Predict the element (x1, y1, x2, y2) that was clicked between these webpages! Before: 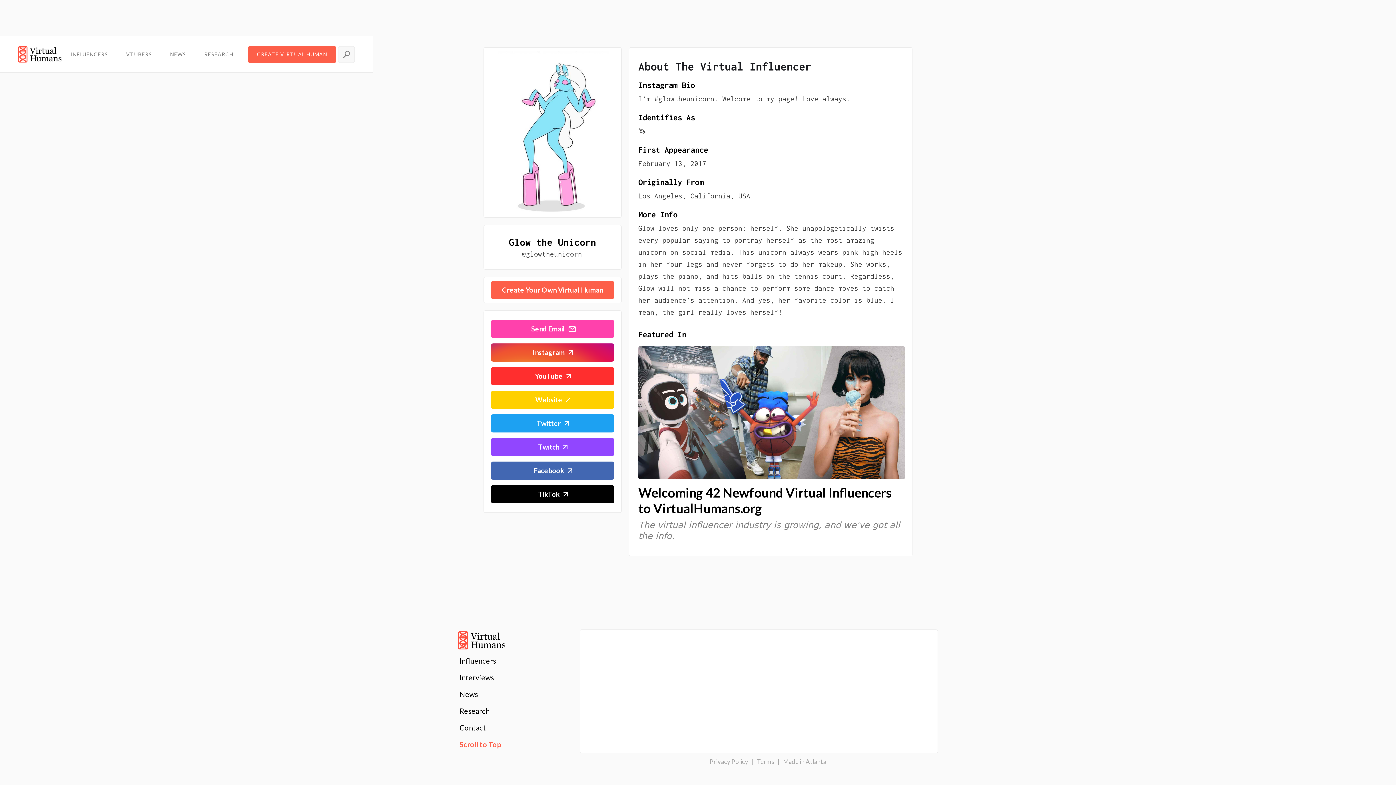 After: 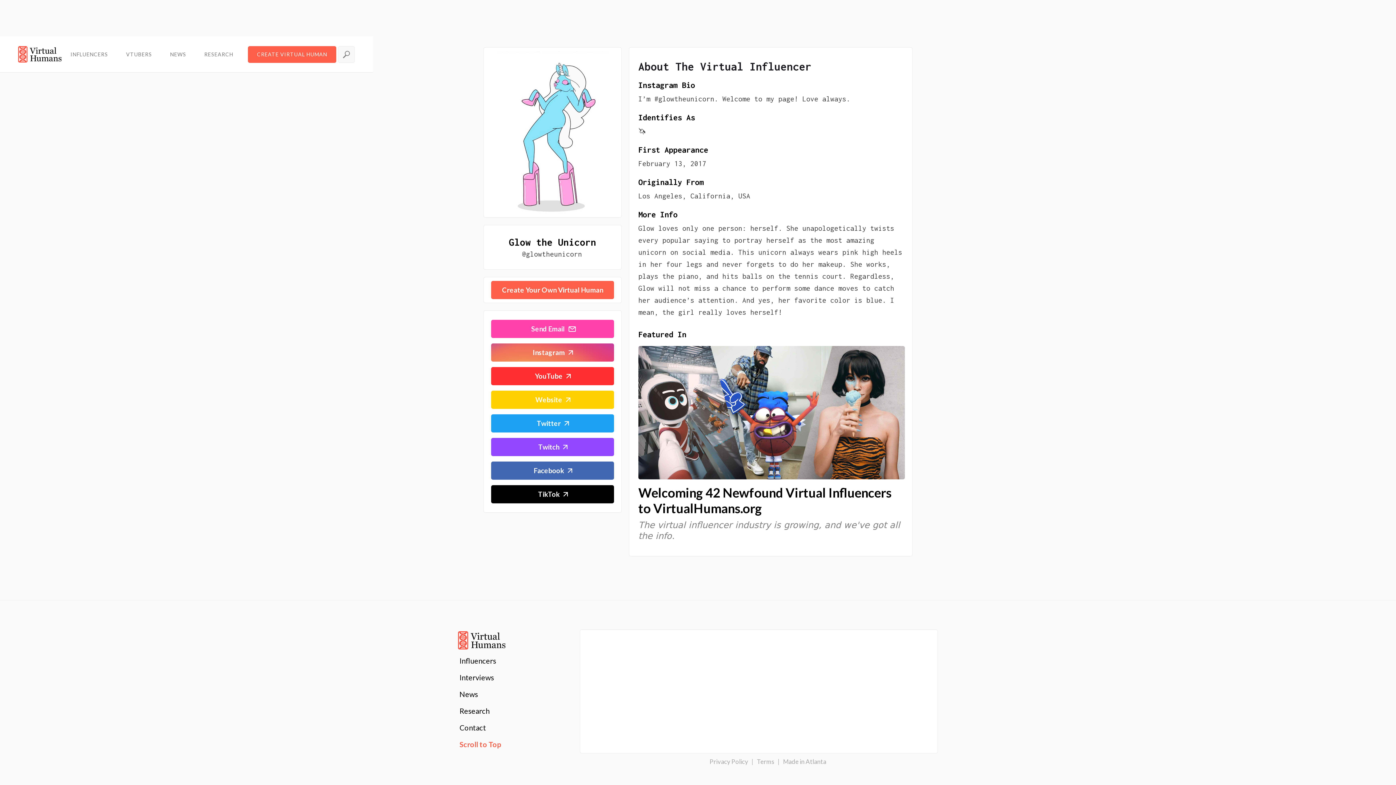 Action: label: Instagram bbox: (491, 343, 614, 361)